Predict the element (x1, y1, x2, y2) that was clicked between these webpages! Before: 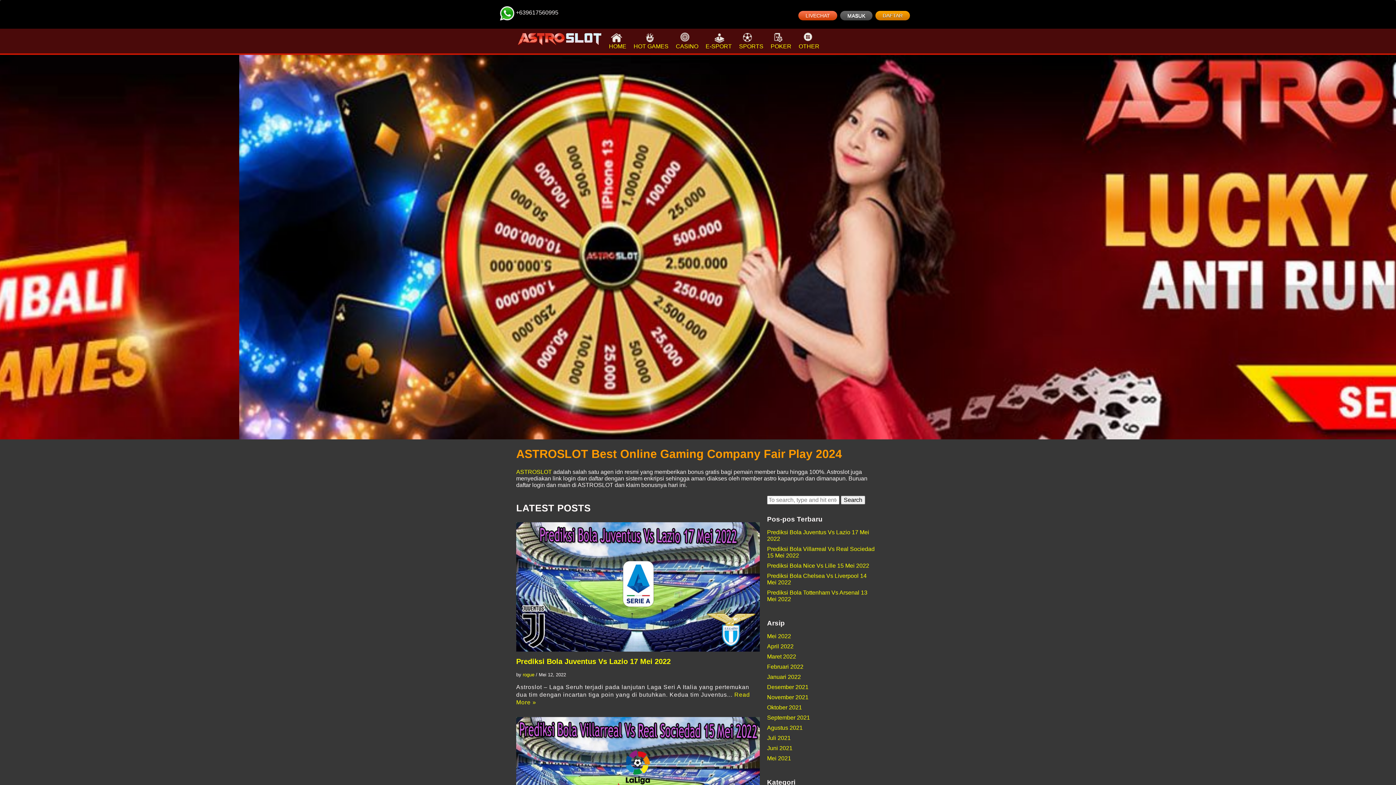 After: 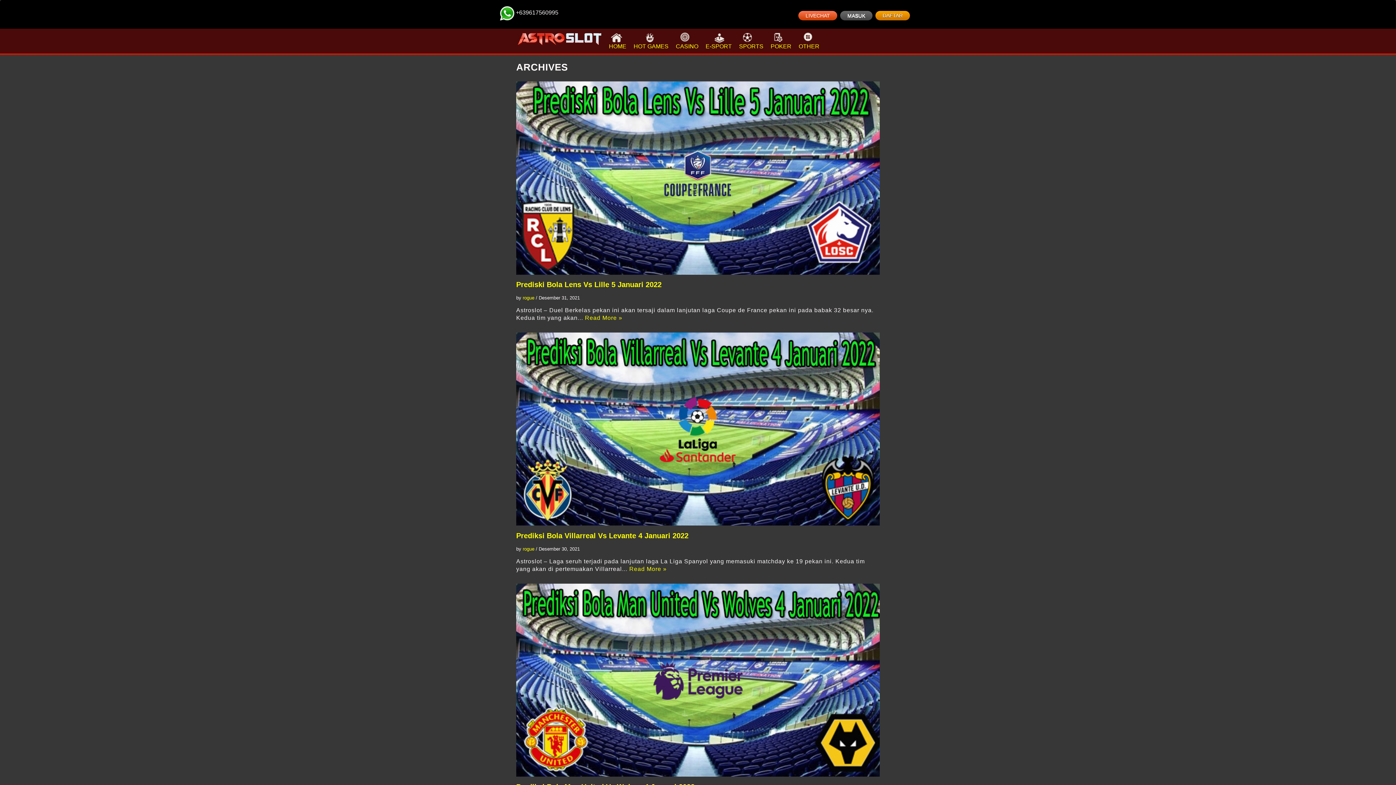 Action: label: Desember 2021 bbox: (767, 684, 808, 690)